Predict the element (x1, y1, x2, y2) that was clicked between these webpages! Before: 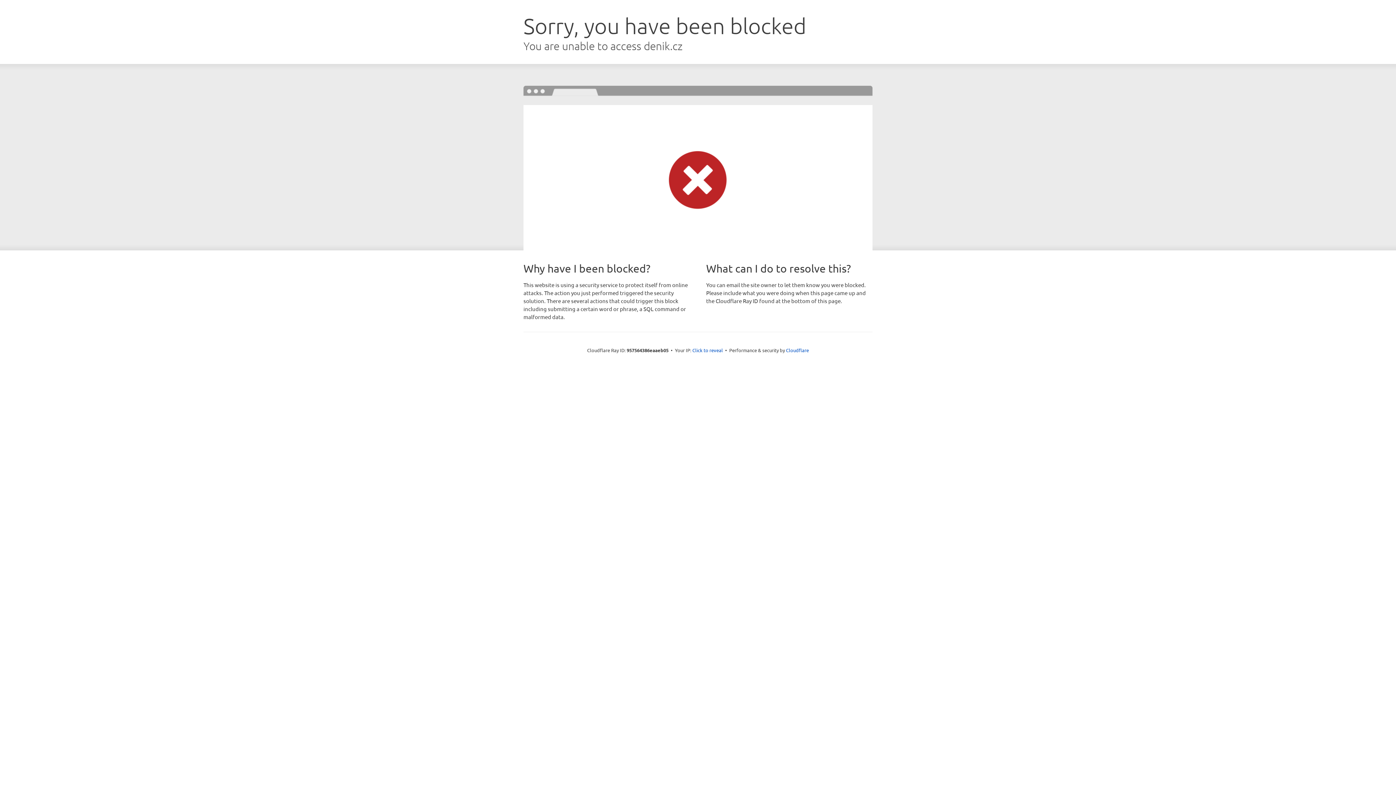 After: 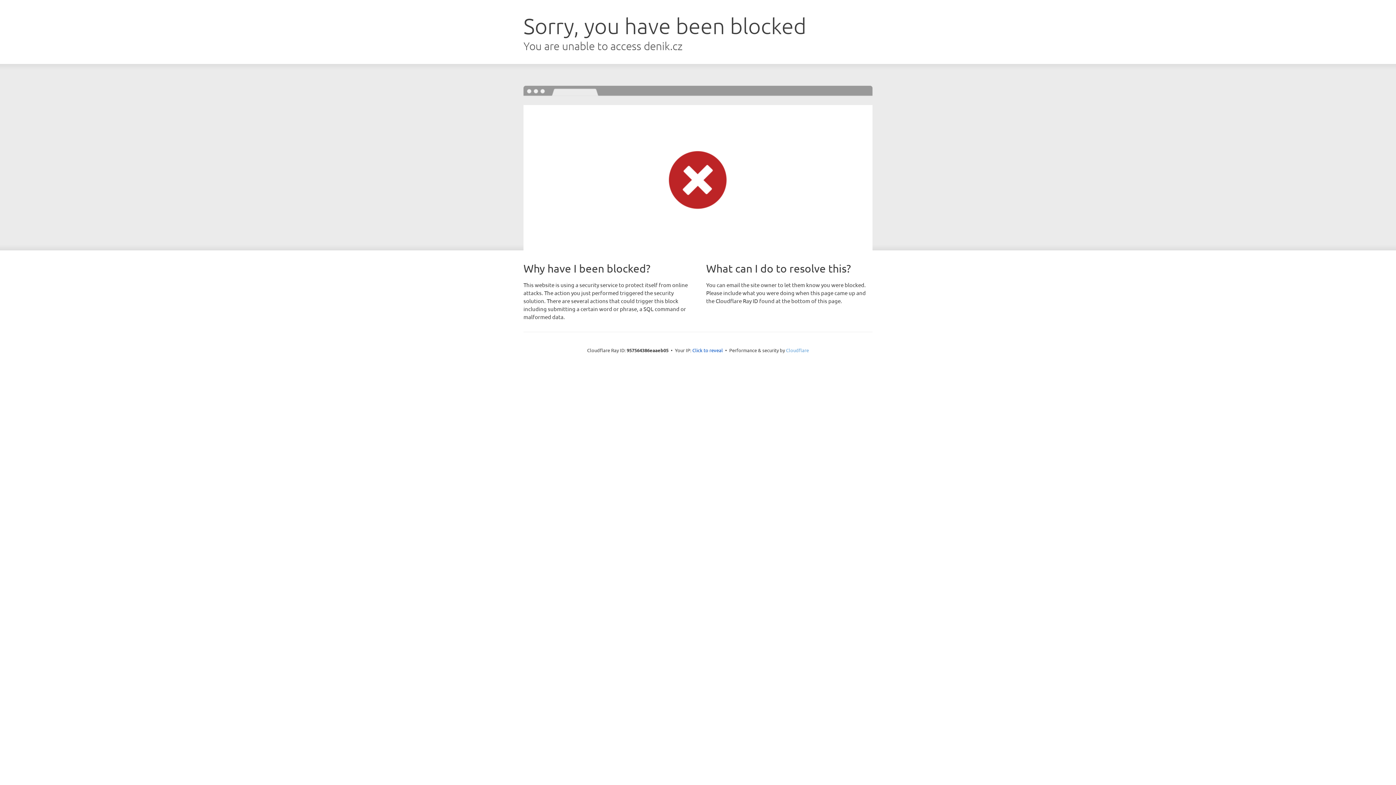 Action: label: Cloudflare bbox: (786, 347, 809, 353)